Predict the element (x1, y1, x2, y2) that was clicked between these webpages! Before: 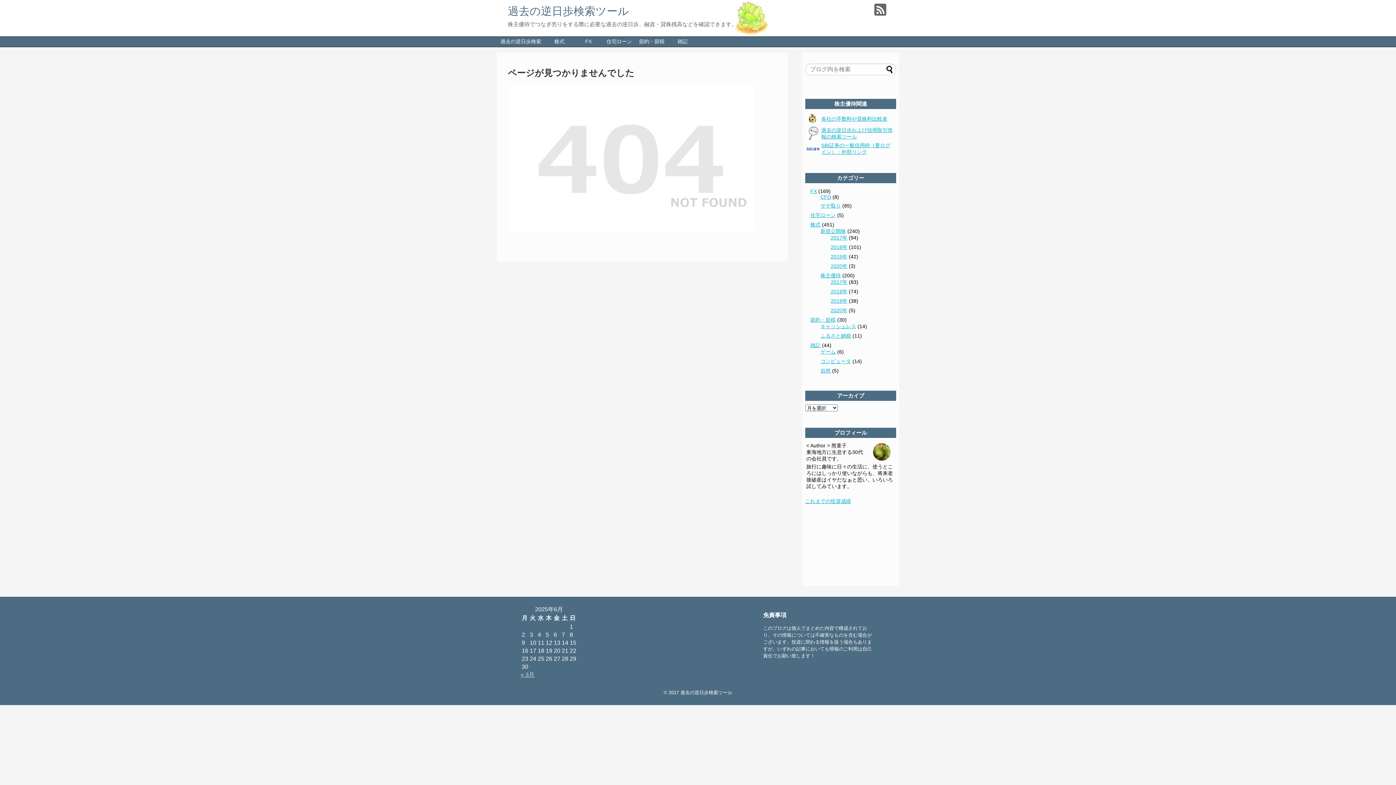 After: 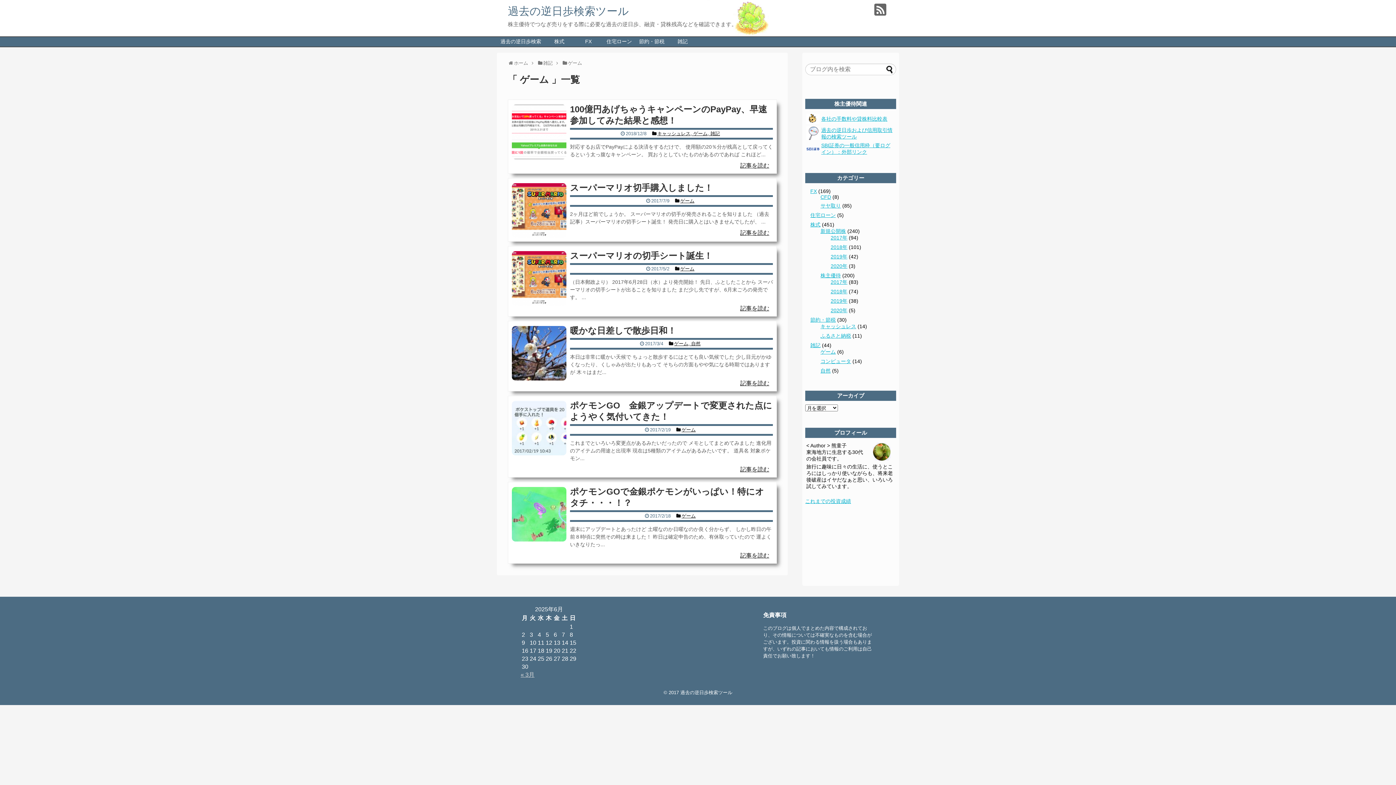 Action: label: ゲーム bbox: (820, 349, 836, 355)